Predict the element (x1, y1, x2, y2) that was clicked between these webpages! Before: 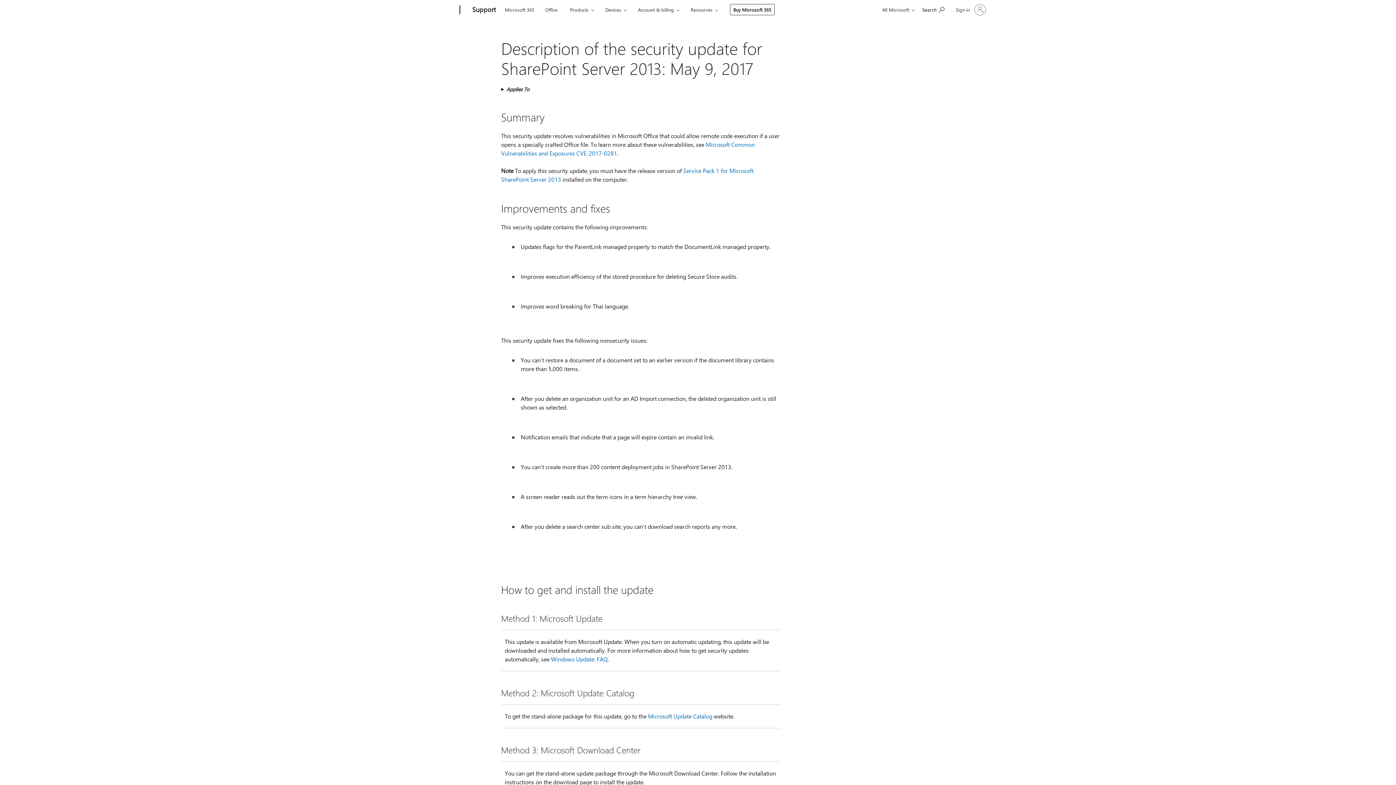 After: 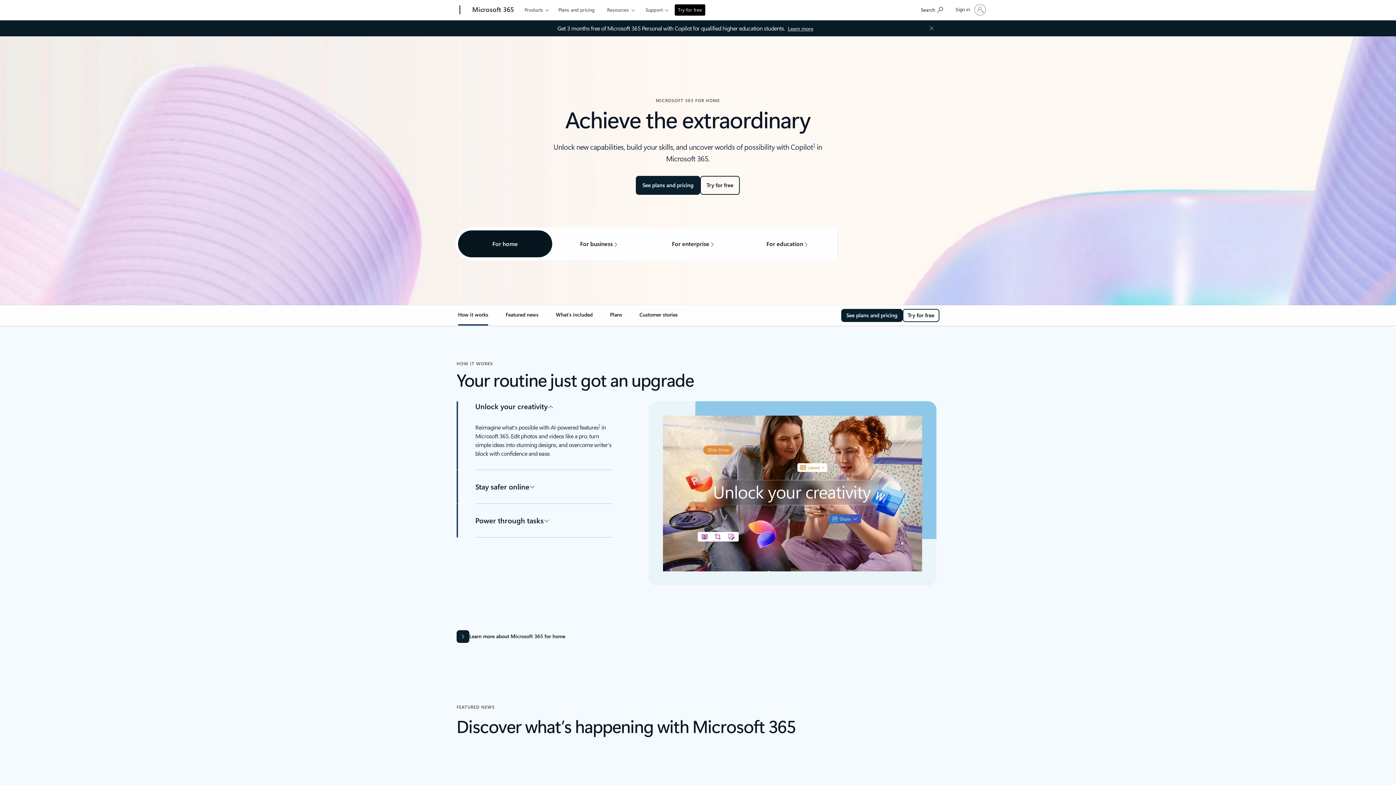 Action: bbox: (501, 0, 537, 17) label: Microsoft 365